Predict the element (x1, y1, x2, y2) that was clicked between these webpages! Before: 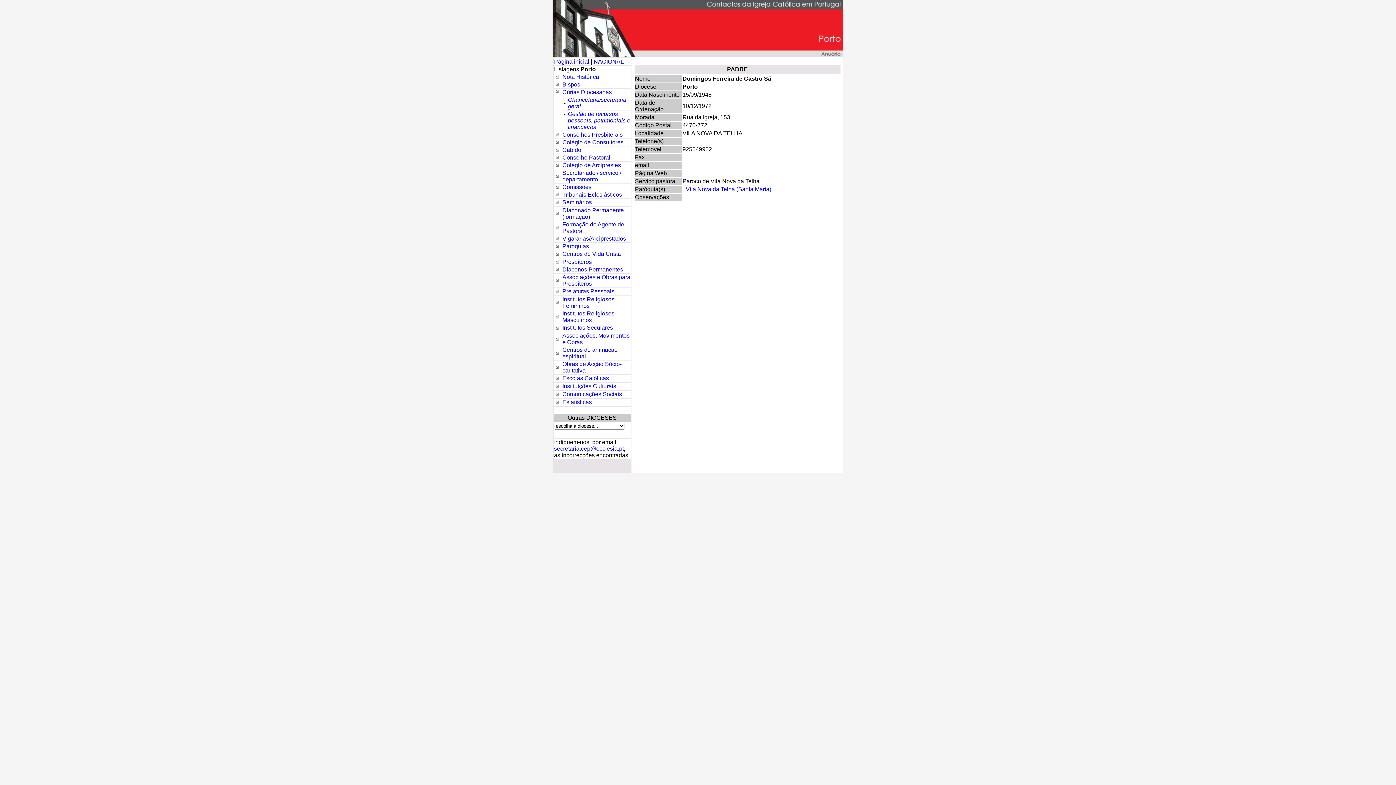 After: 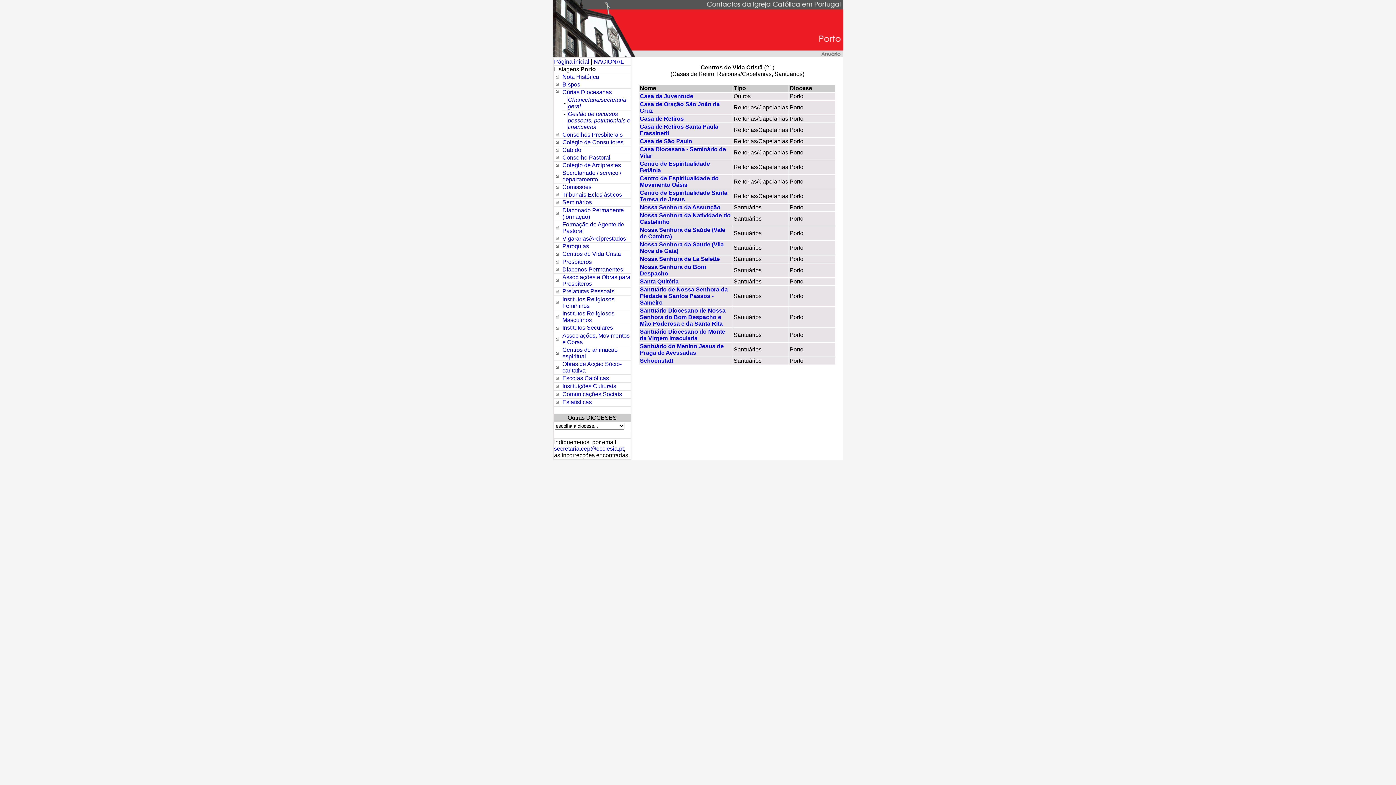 Action: bbox: (562, 250, 621, 257) label: Centros de Vida Cristã